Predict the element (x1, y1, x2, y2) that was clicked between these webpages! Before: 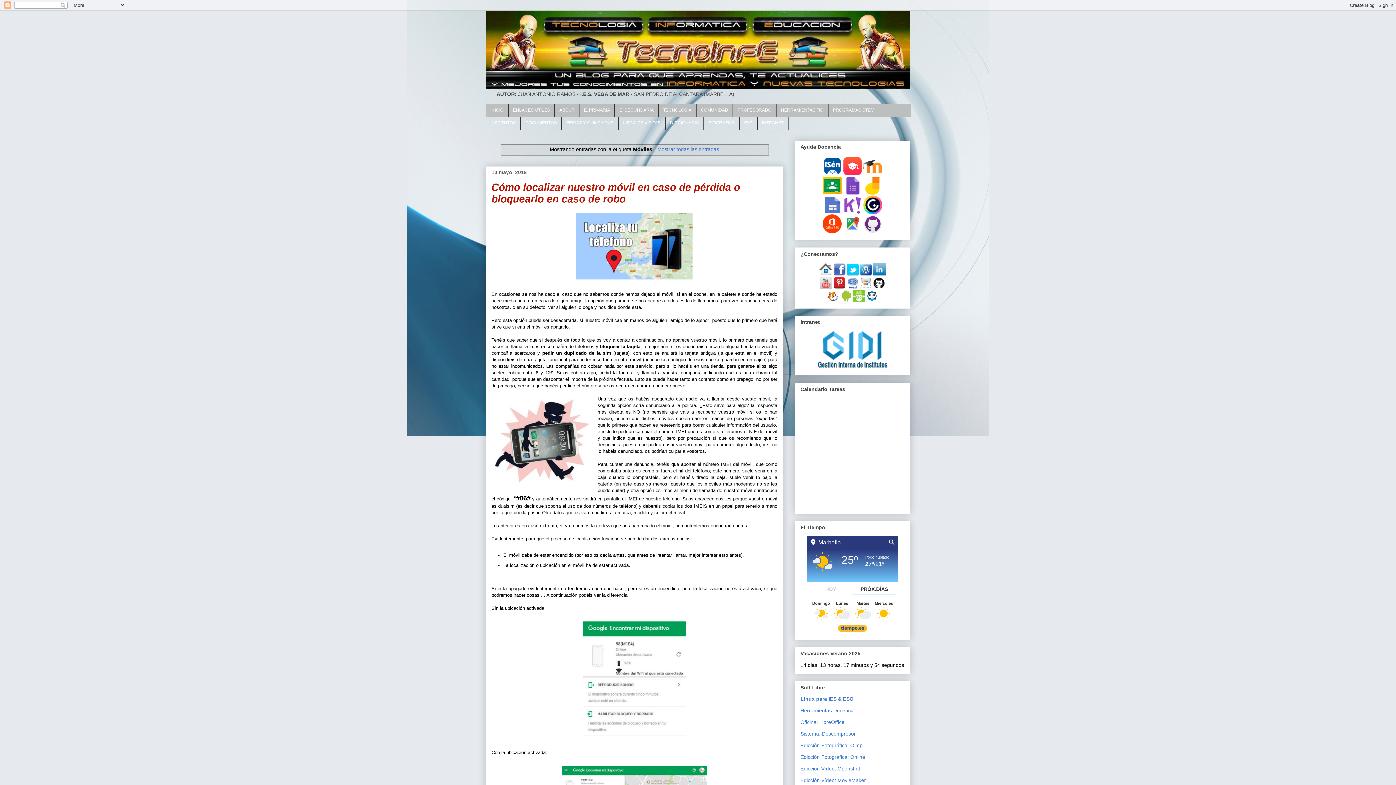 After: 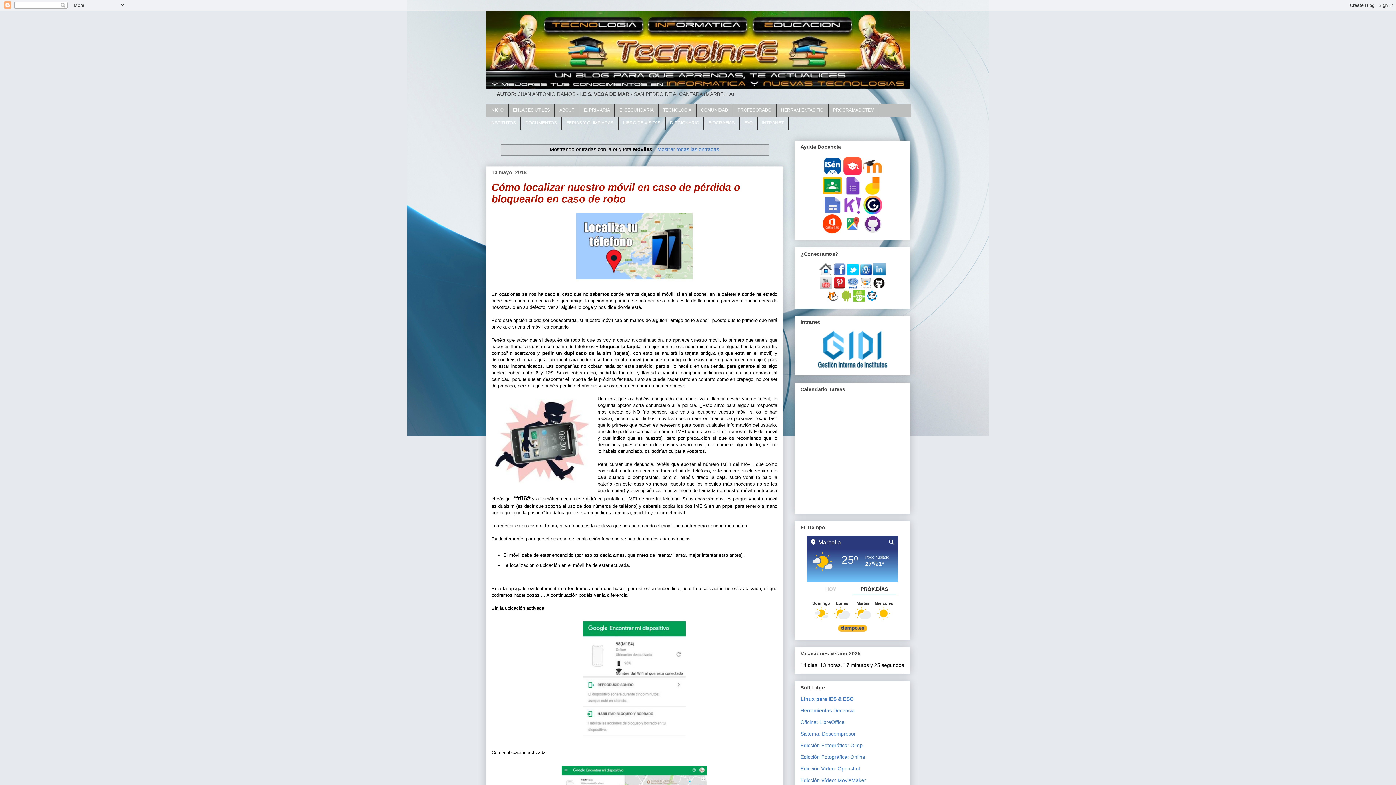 Action: bbox: (840, 297, 852, 302)